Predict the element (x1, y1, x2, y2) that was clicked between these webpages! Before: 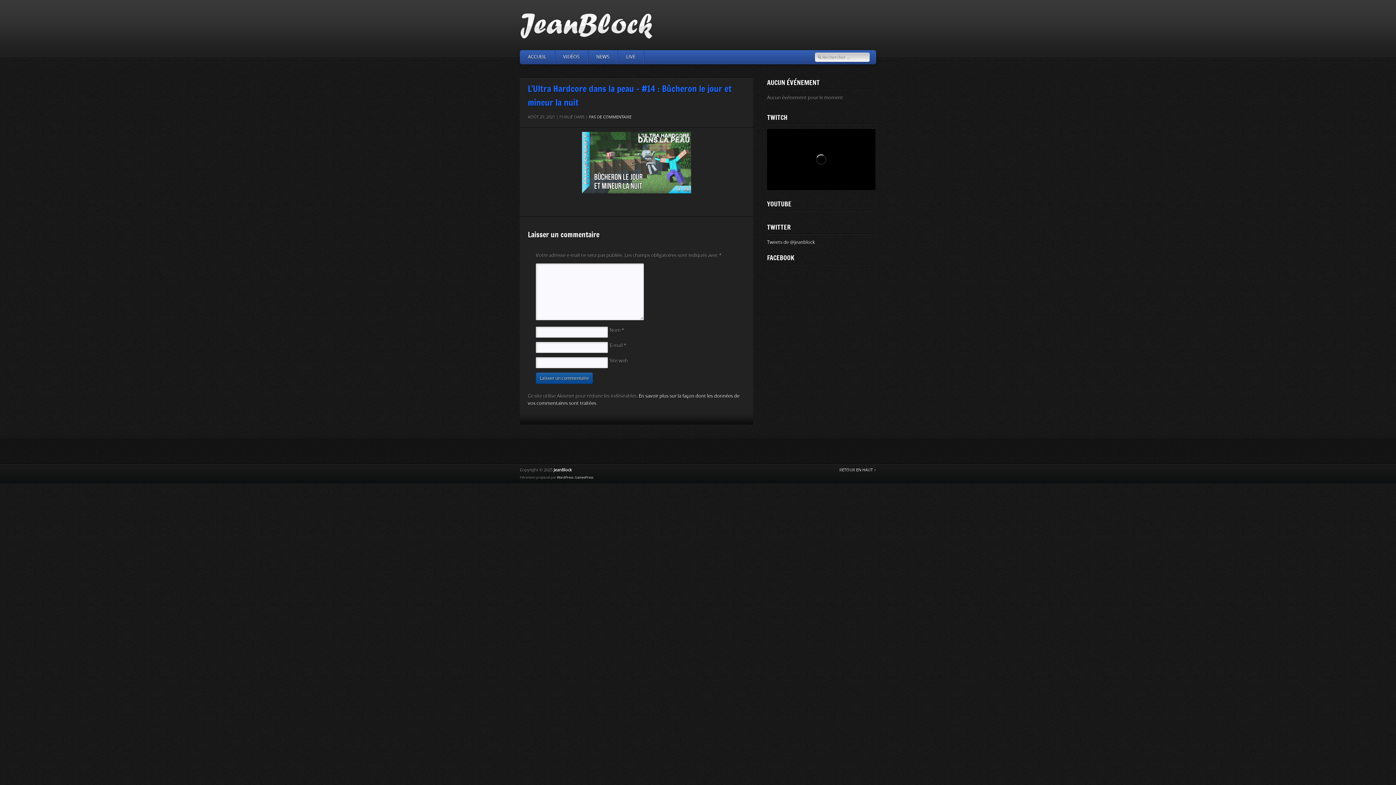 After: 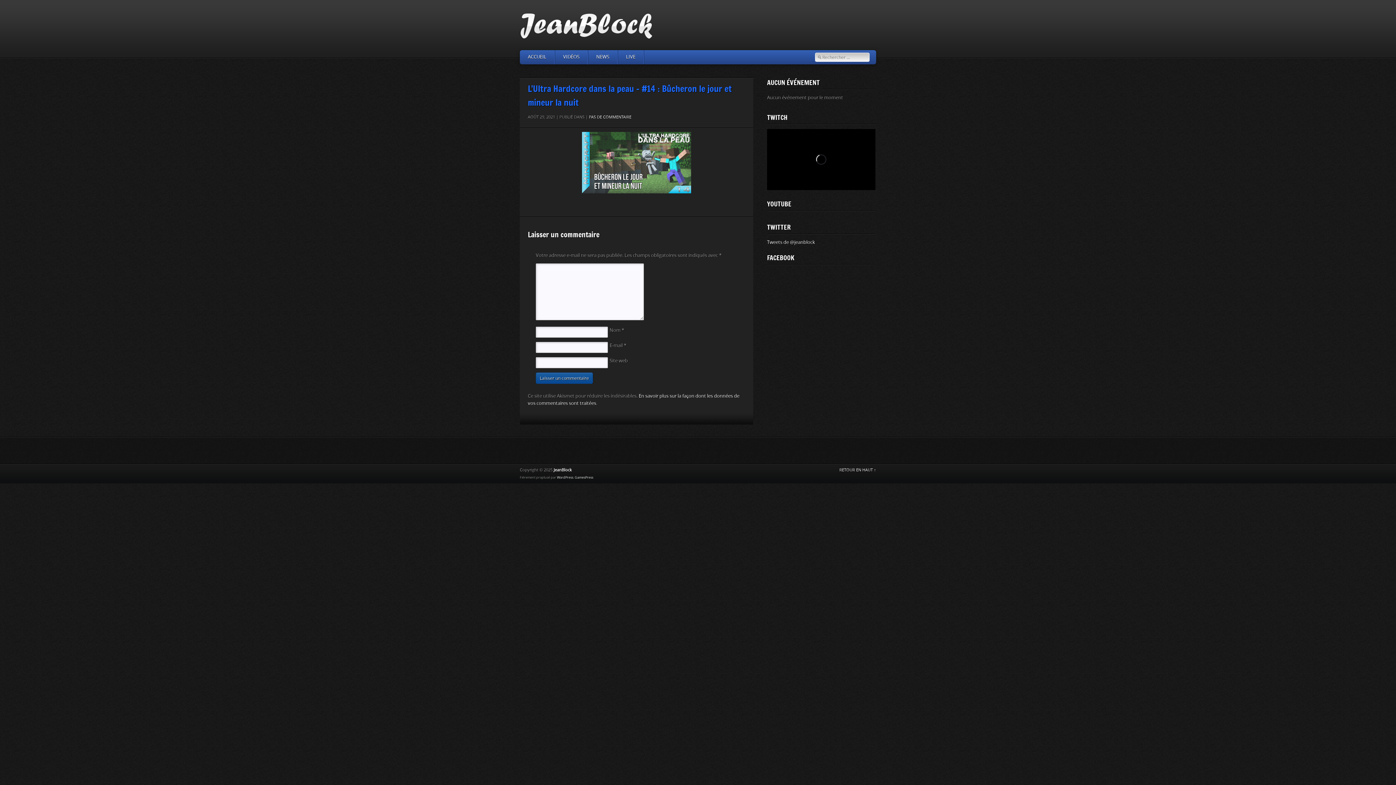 Action: bbox: (574, 476, 593, 480) label: GamesPress